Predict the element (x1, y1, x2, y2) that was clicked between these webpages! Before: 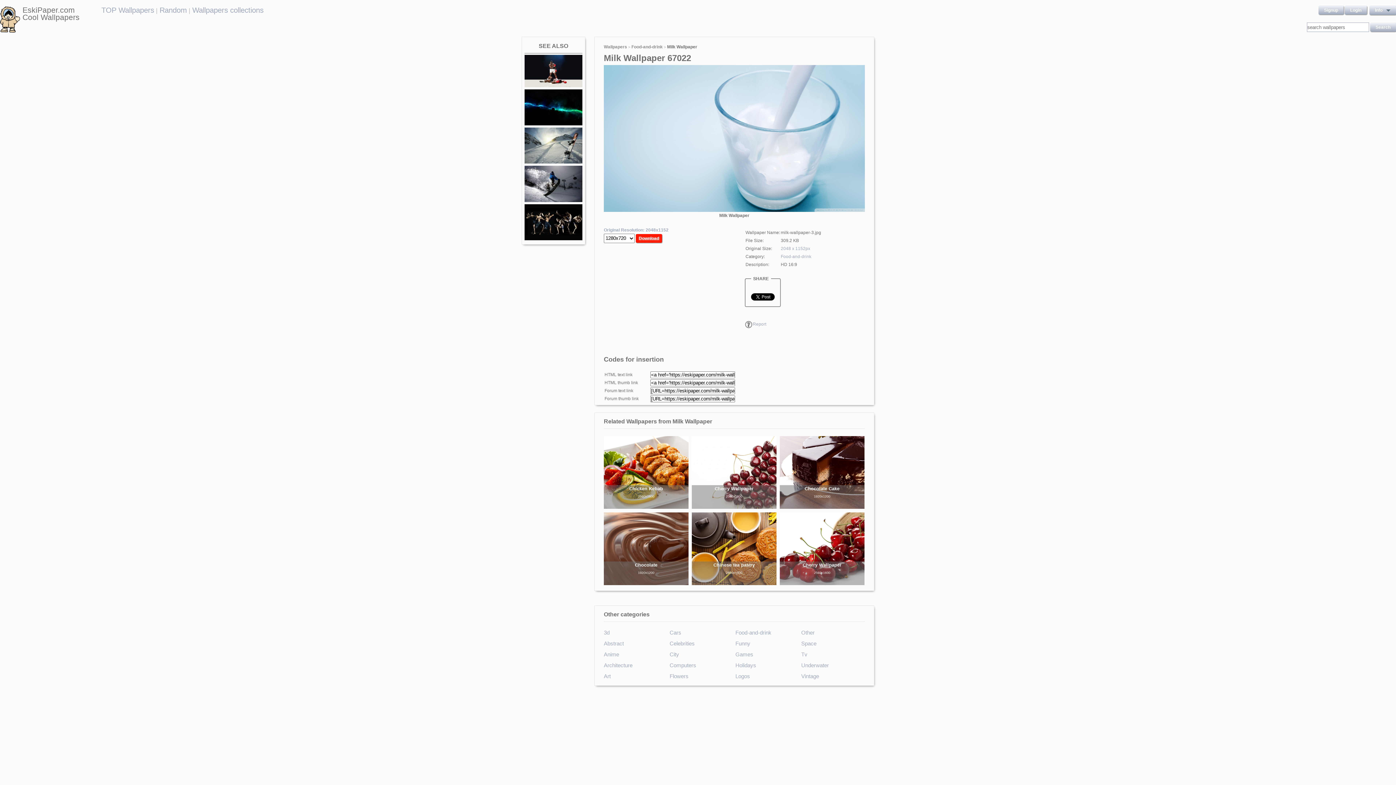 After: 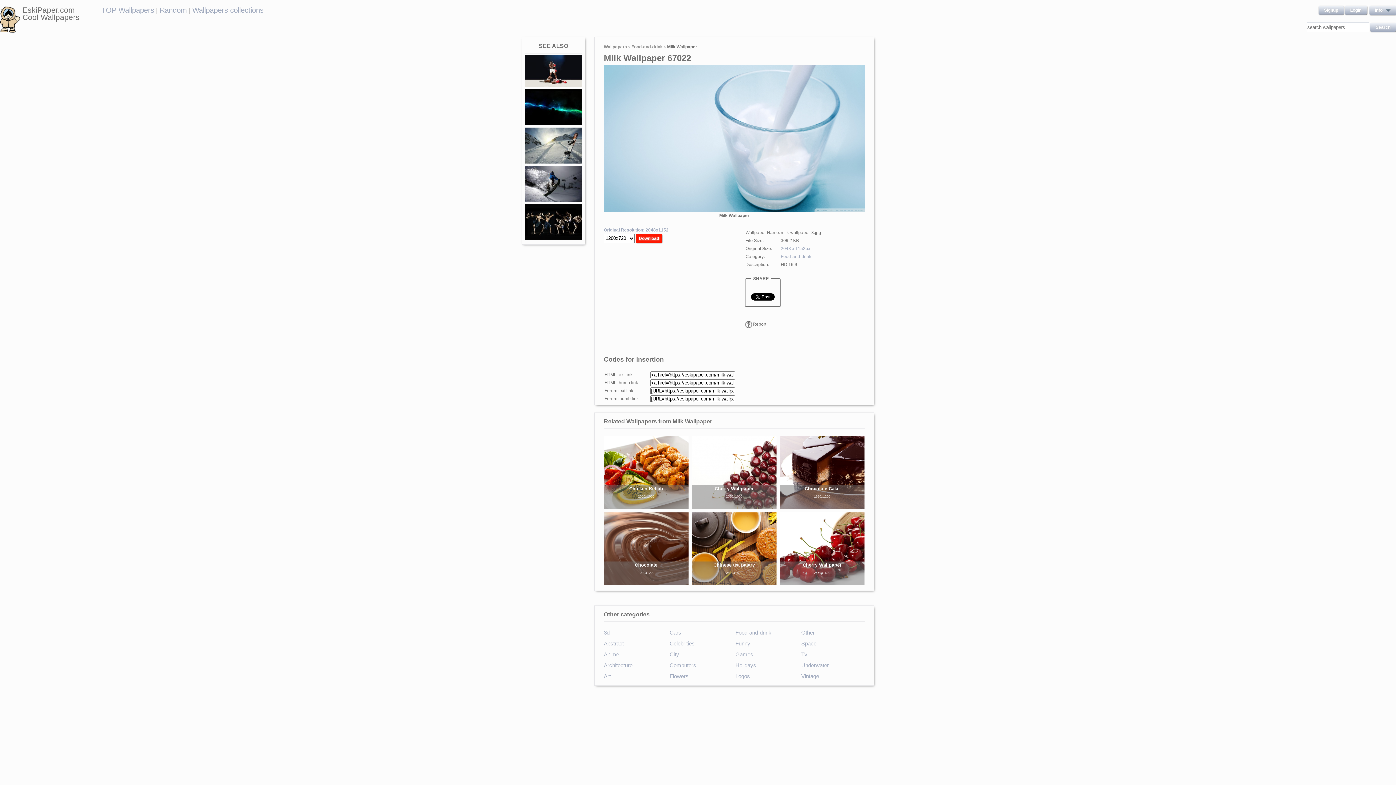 Action: label: Report bbox: (752, 321, 766, 326)